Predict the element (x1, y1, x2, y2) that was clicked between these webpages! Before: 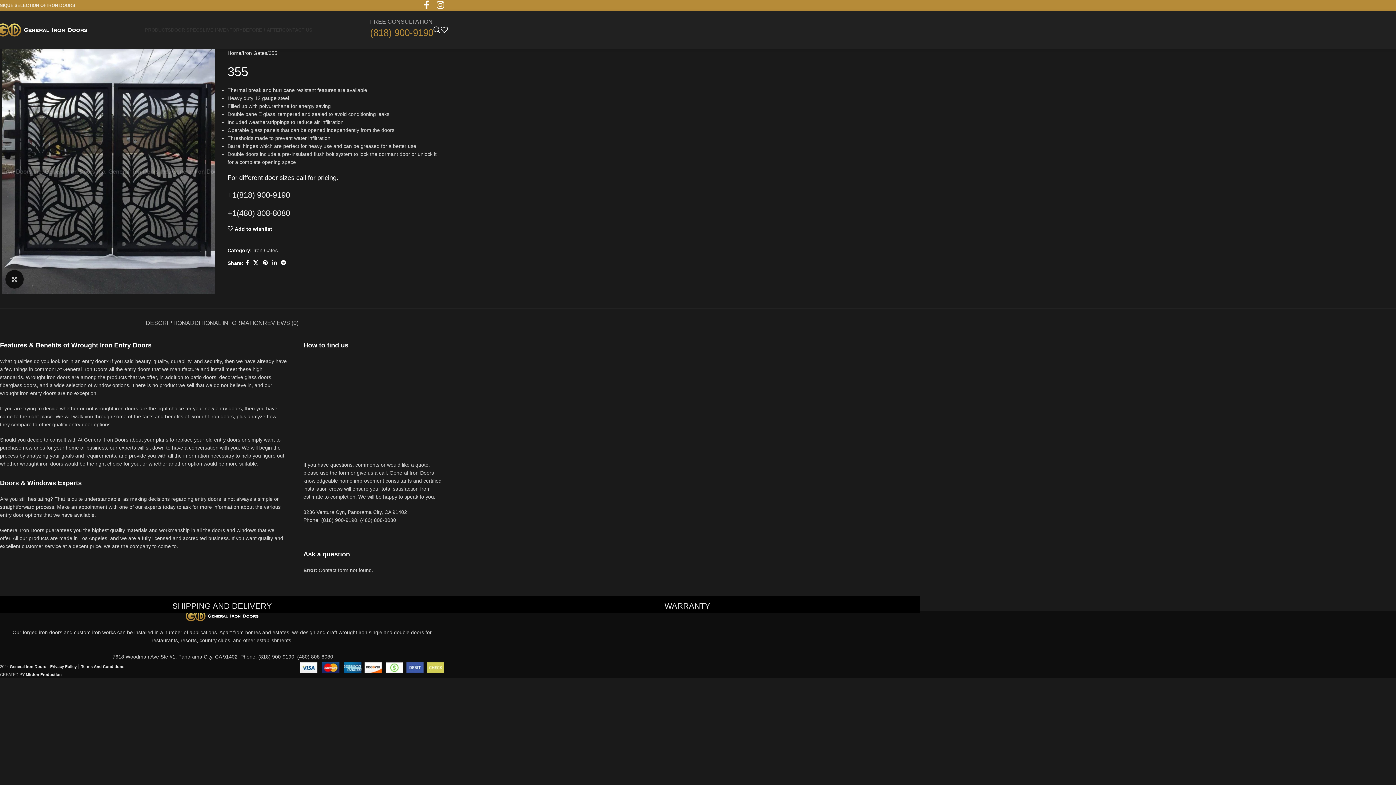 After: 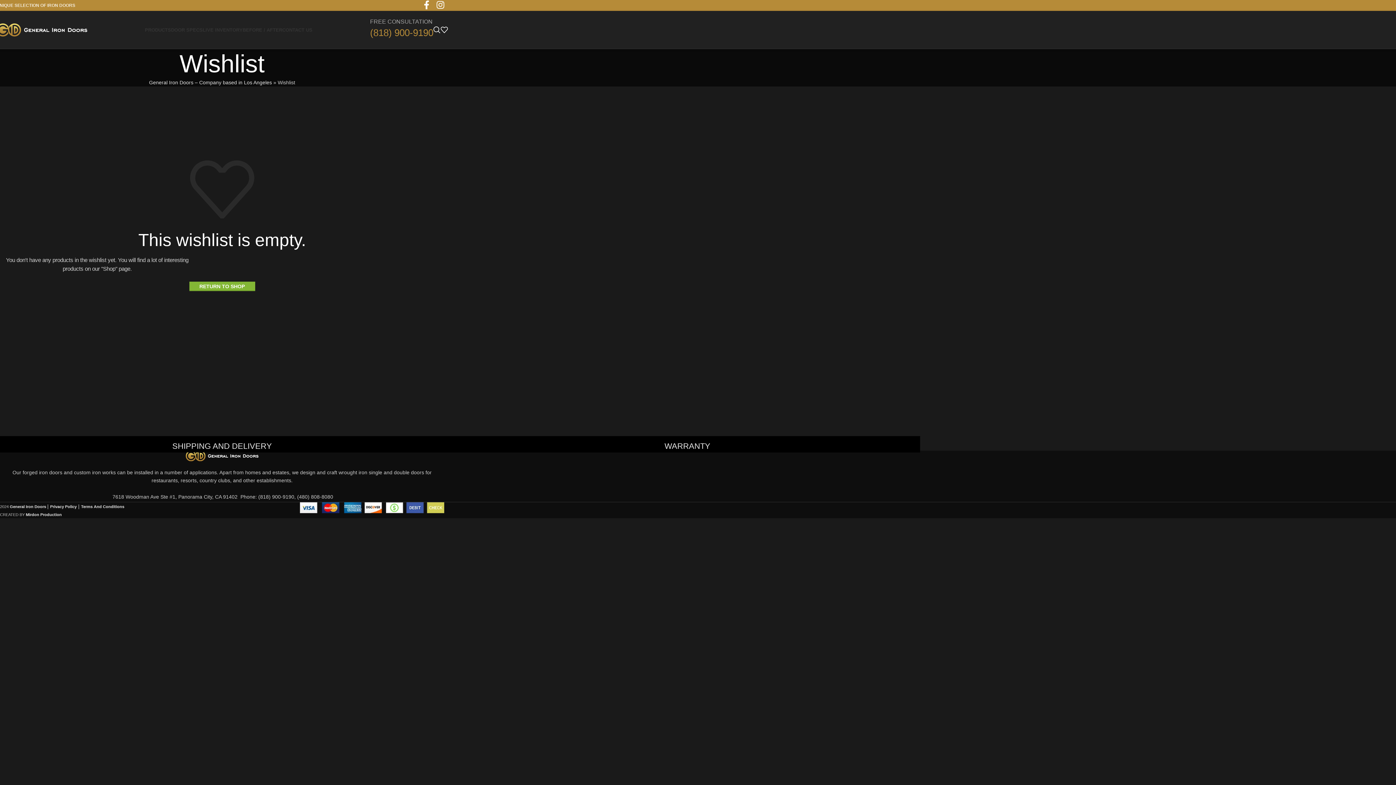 Action: label: Add to wishlist bbox: (227, 226, 272, 231)